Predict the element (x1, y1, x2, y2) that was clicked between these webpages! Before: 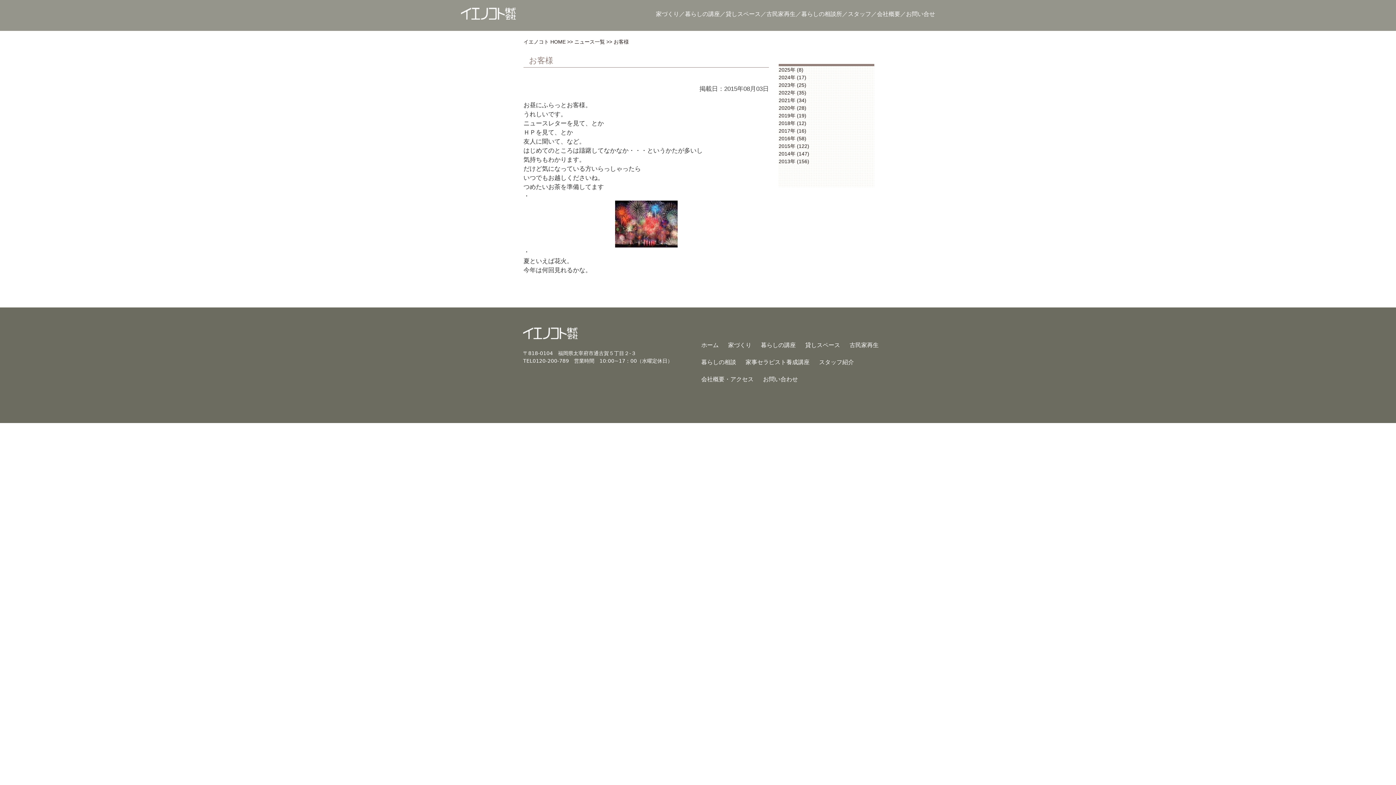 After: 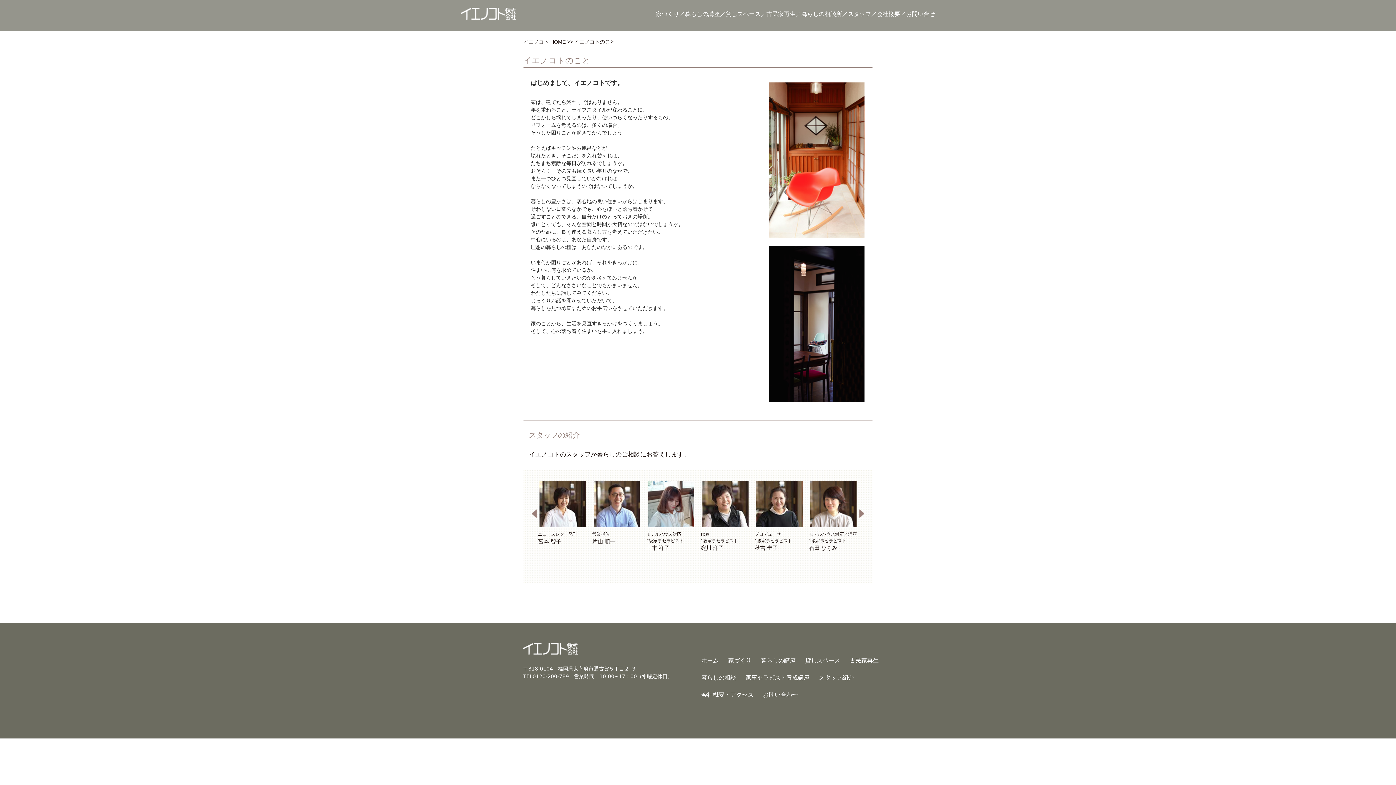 Action: bbox: (701, 376, 753, 382) label: 会社概要・アクセス